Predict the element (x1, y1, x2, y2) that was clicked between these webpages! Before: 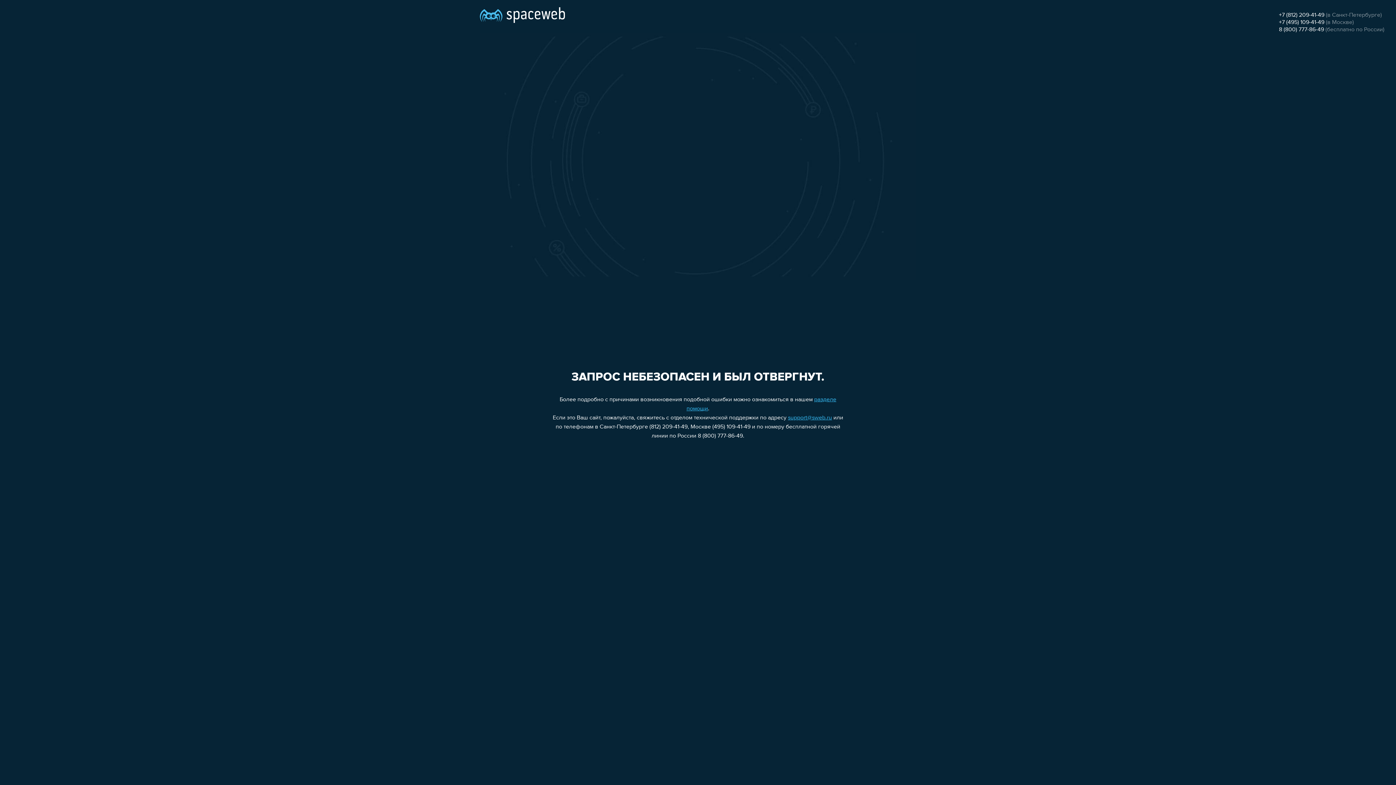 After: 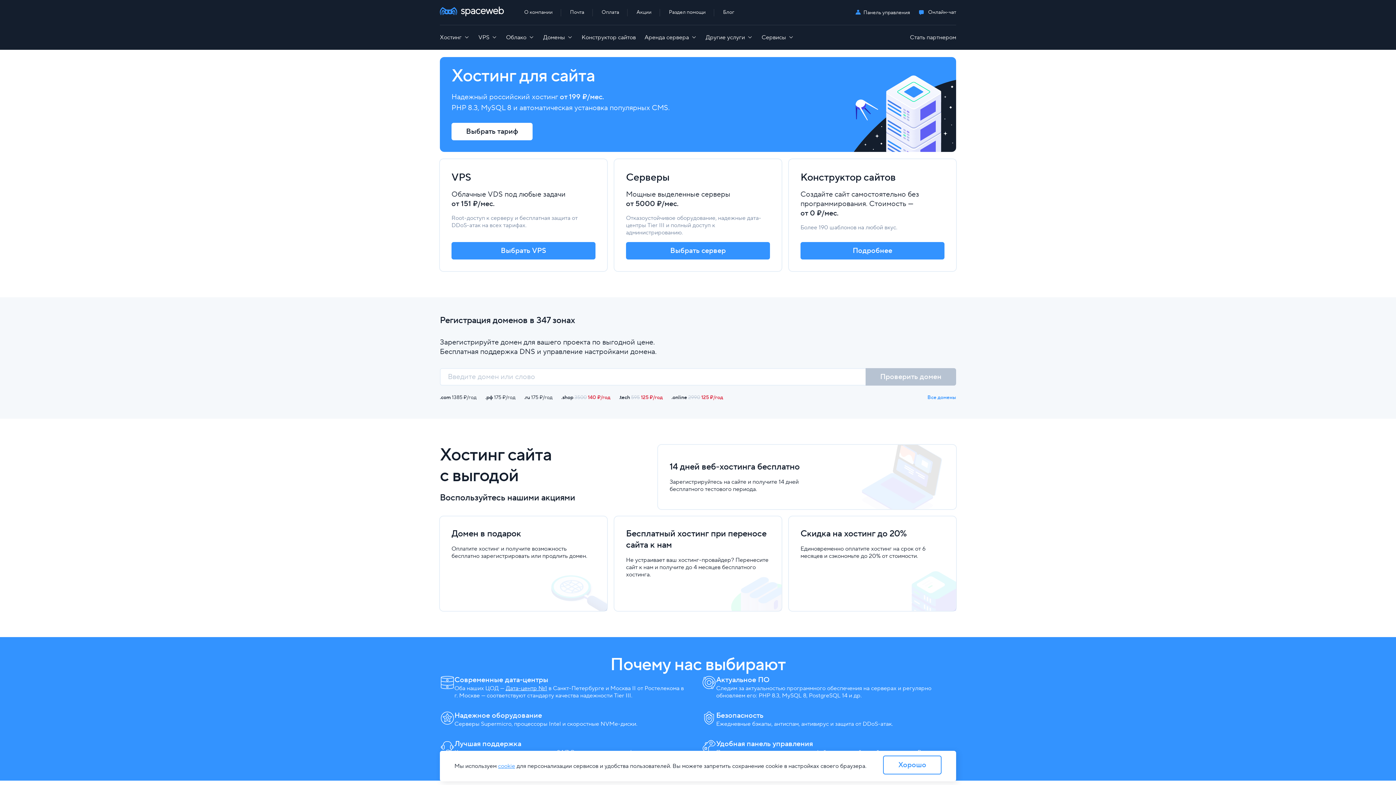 Action: bbox: (480, 0, 565, 25)